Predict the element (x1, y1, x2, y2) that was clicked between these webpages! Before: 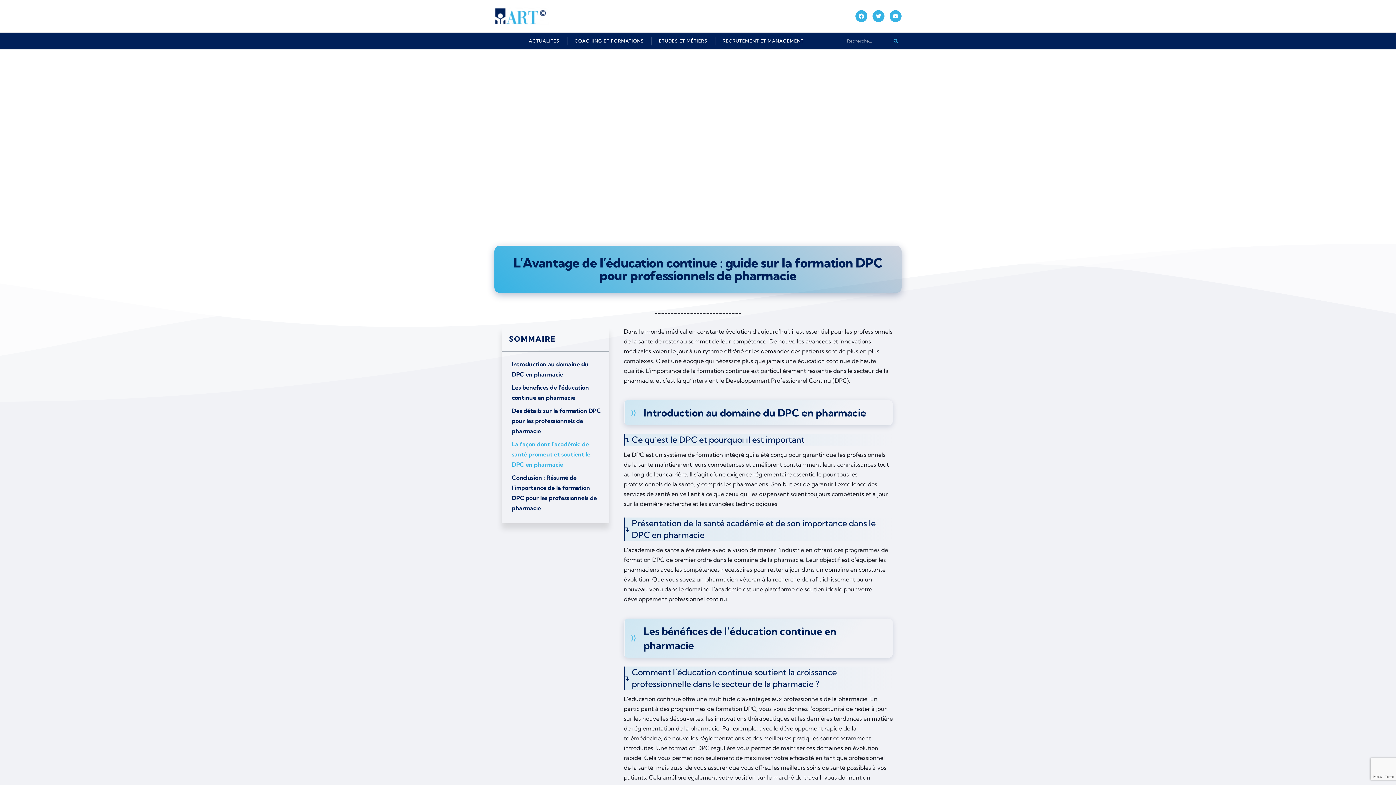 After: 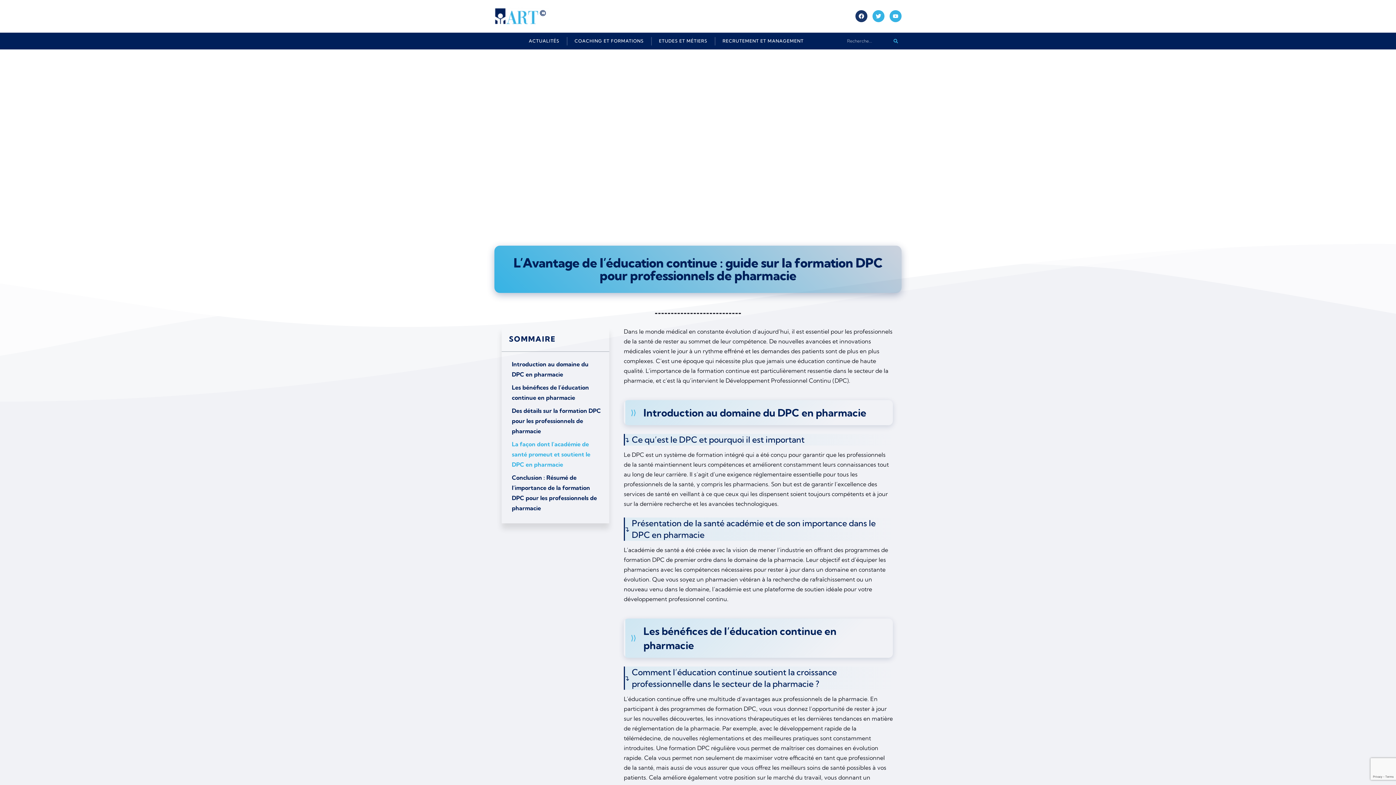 Action: bbox: (855, 10, 867, 22) label: Facebook